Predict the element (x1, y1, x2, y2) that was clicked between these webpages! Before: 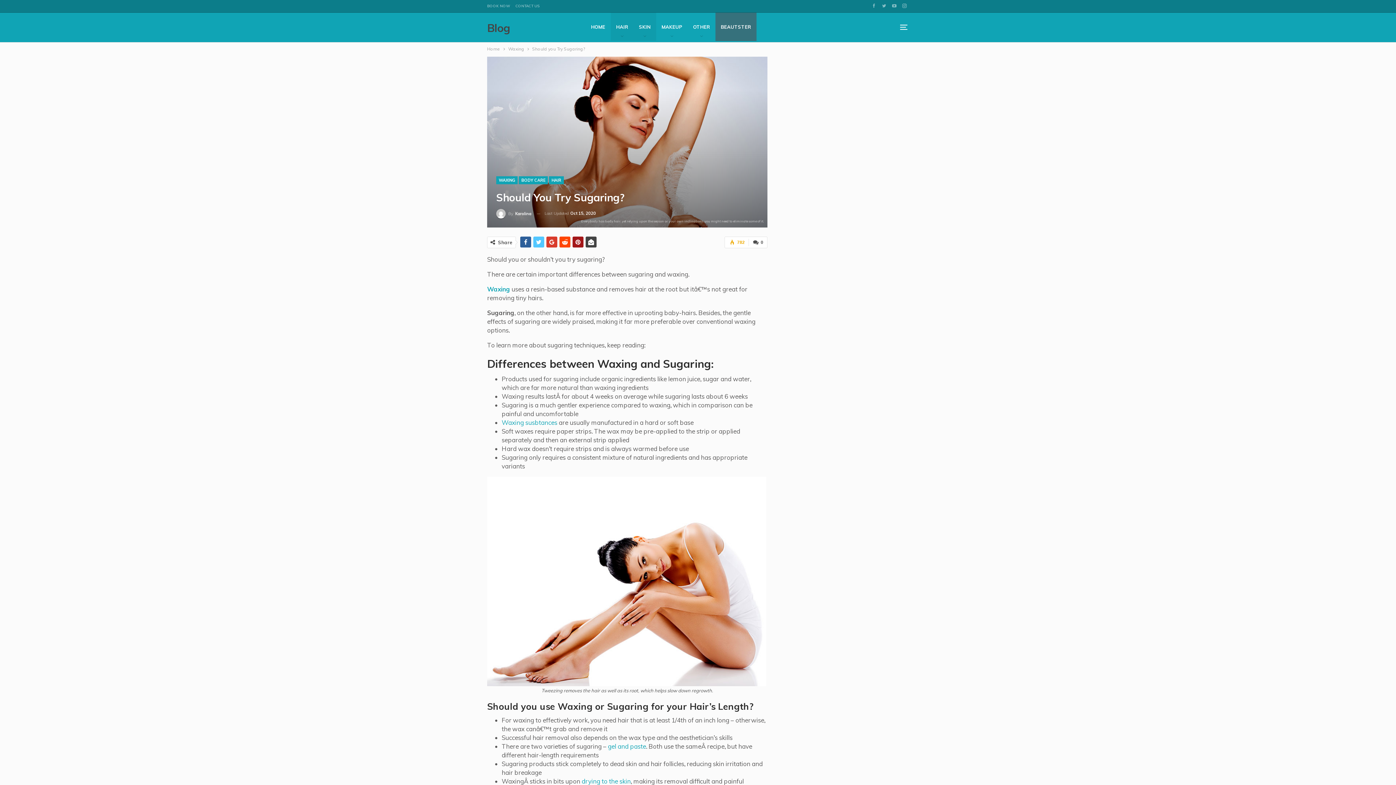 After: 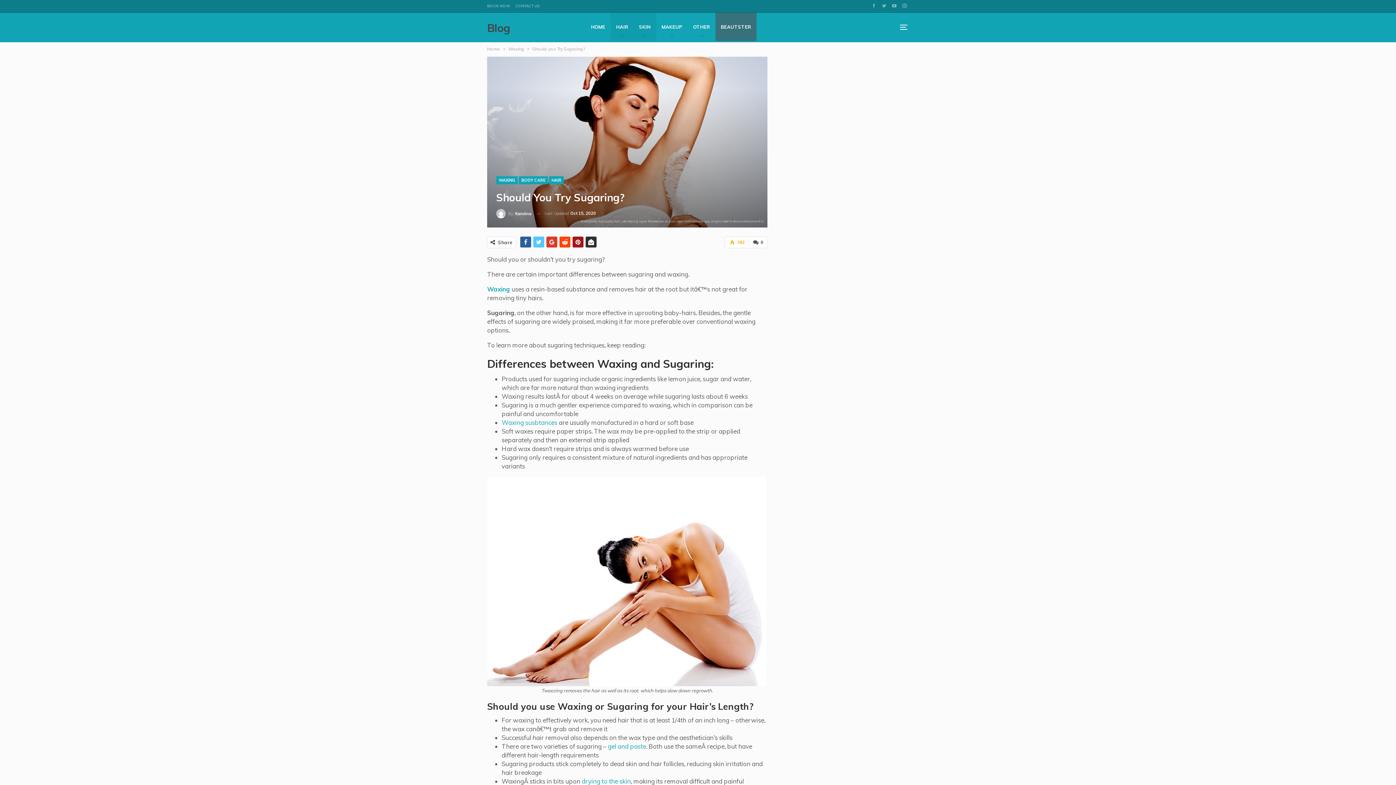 Action: bbox: (585, 236, 596, 247)